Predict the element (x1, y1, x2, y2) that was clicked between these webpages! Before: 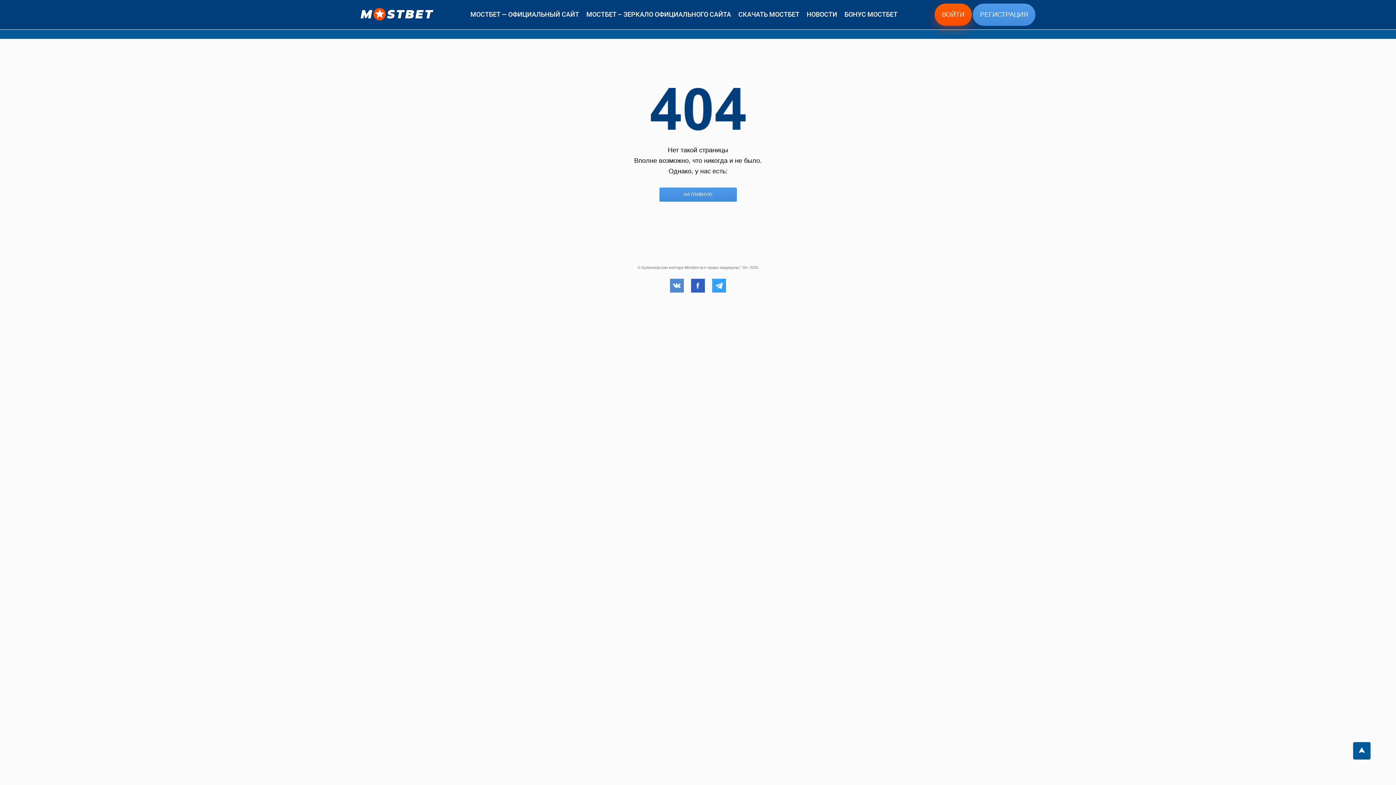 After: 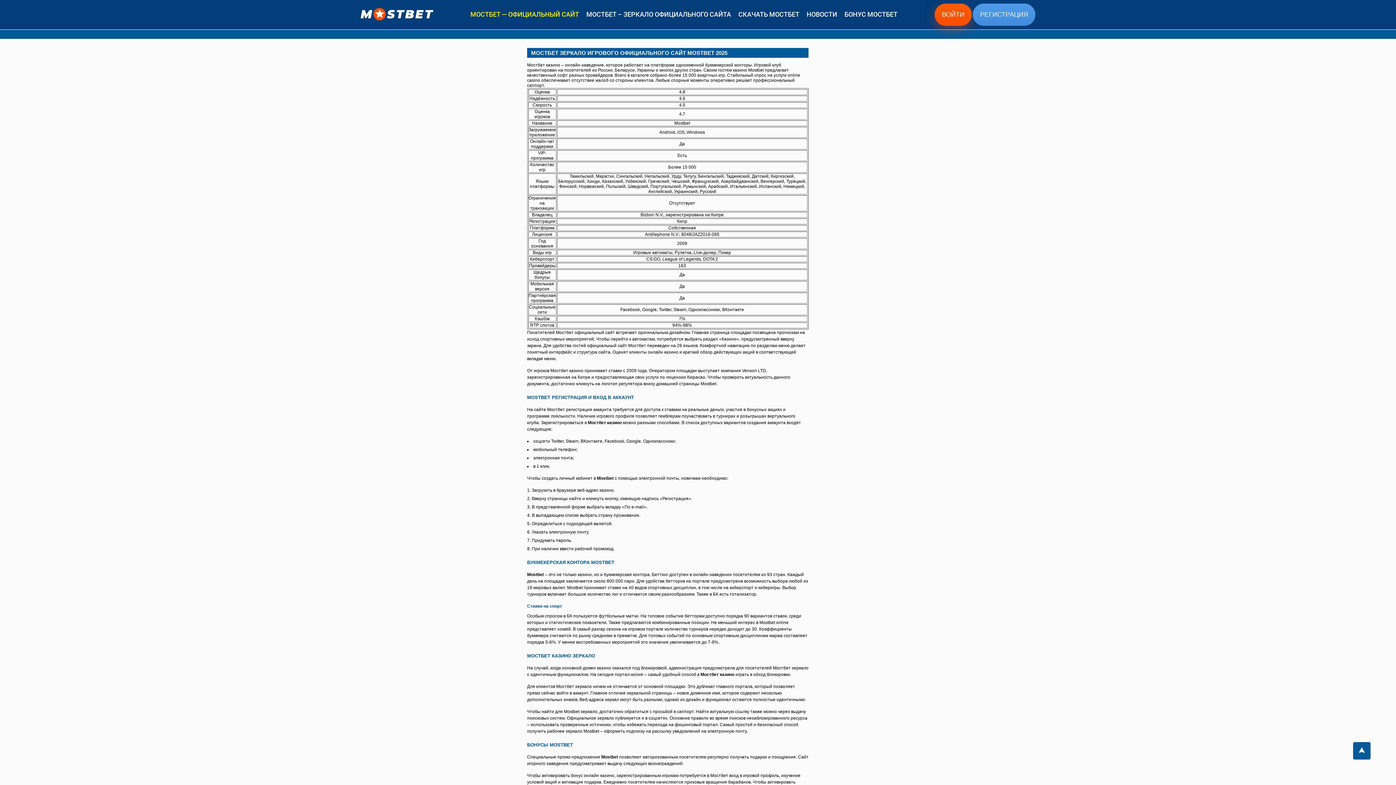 Action: bbox: (360, 8, 433, 21)